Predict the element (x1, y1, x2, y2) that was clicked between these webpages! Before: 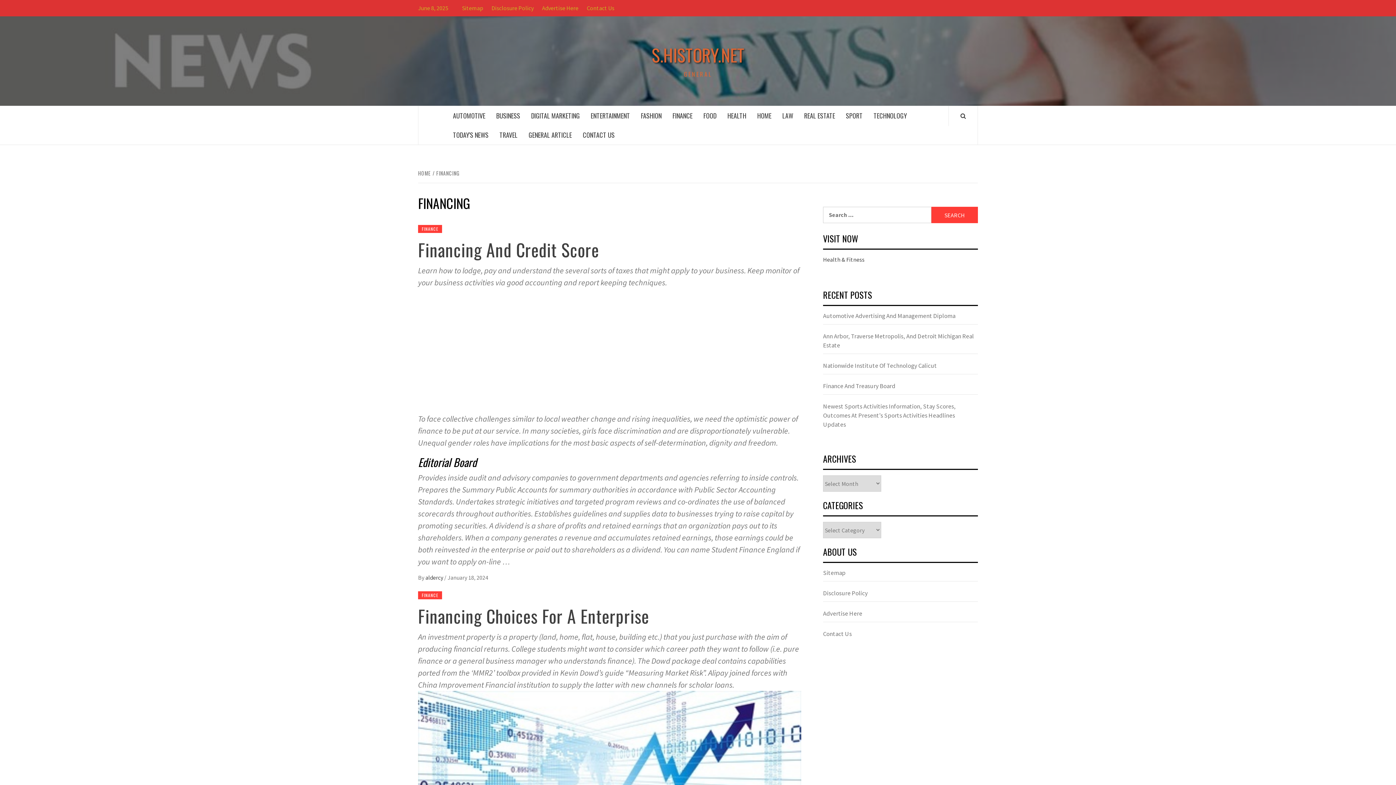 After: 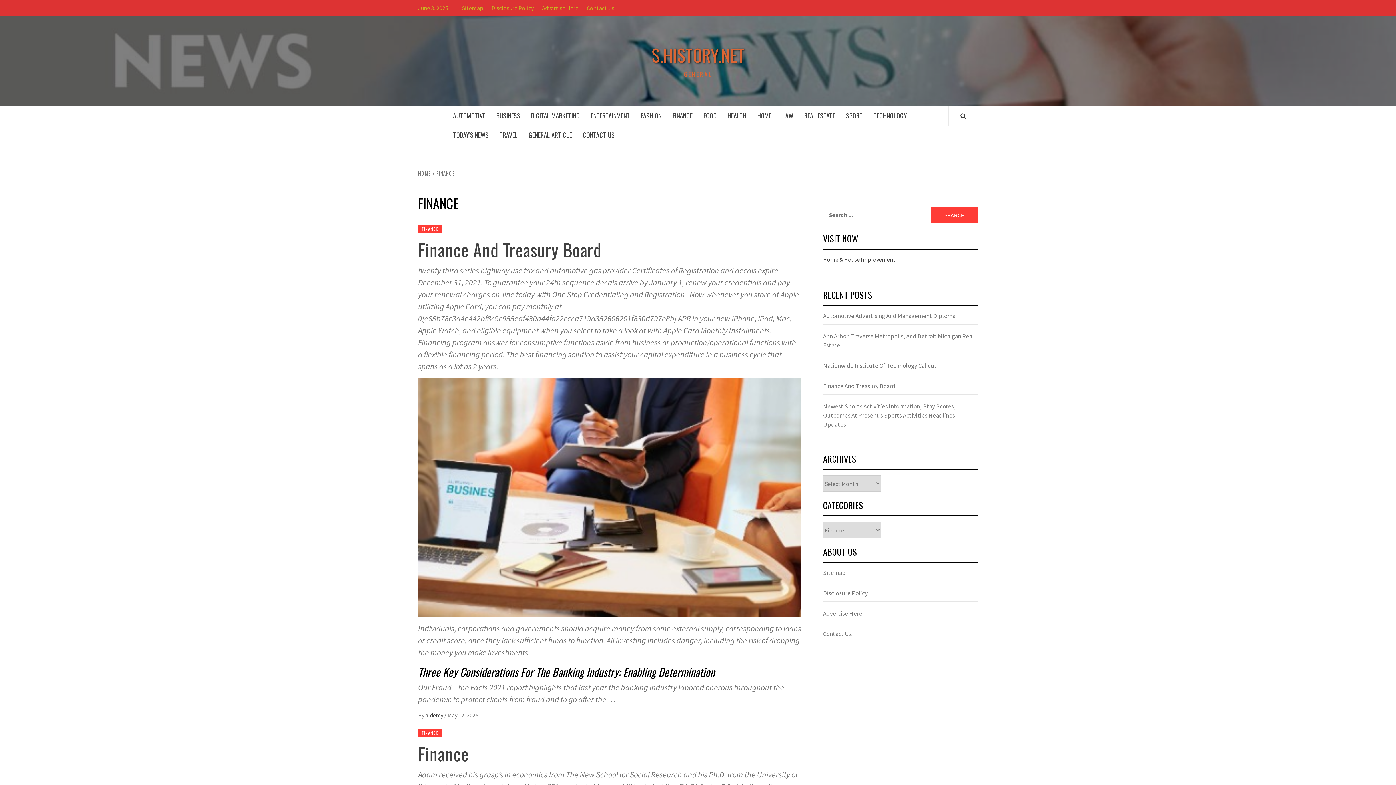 Action: bbox: (667, 106, 698, 125) label: FINANCE